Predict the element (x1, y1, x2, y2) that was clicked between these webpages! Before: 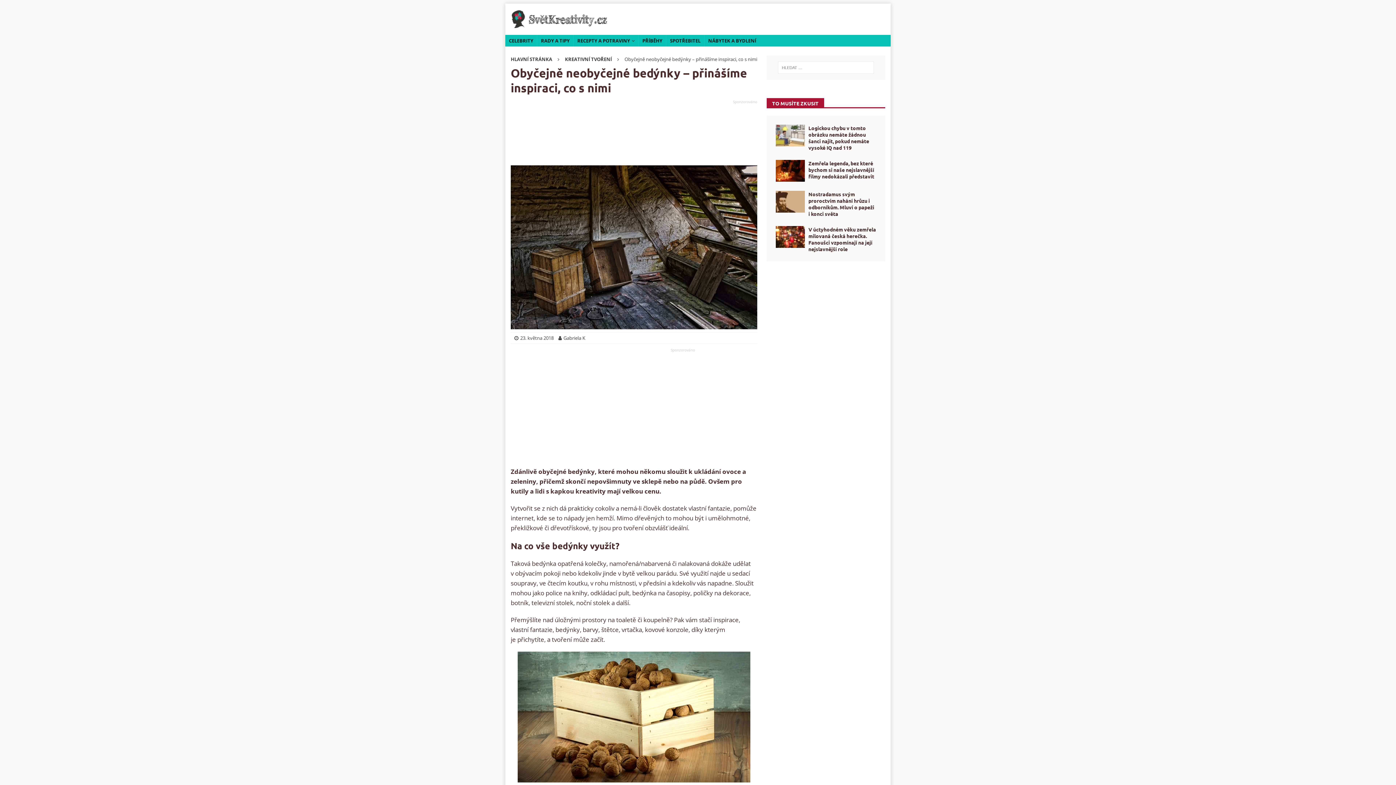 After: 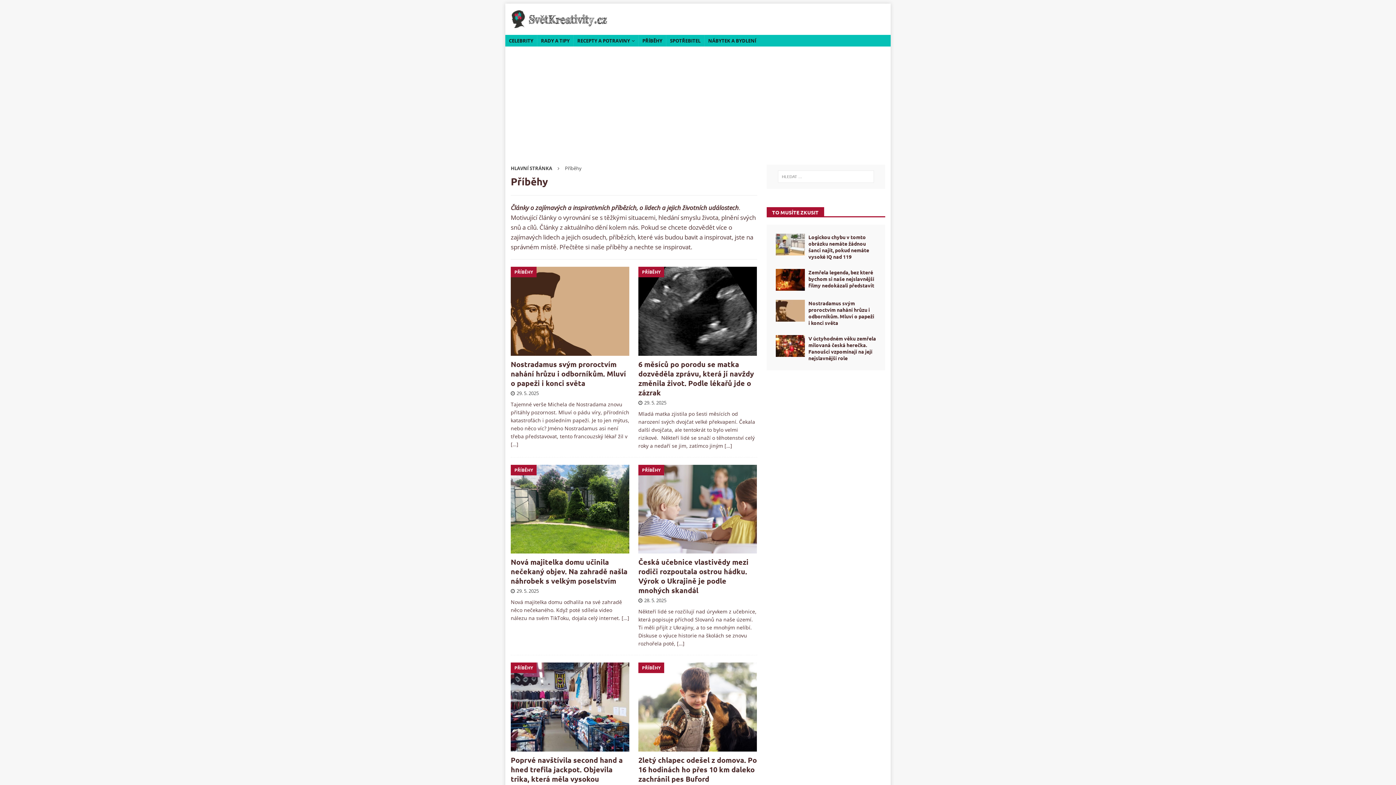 Action: label: PŘÍBĚHY bbox: (638, 34, 666, 46)